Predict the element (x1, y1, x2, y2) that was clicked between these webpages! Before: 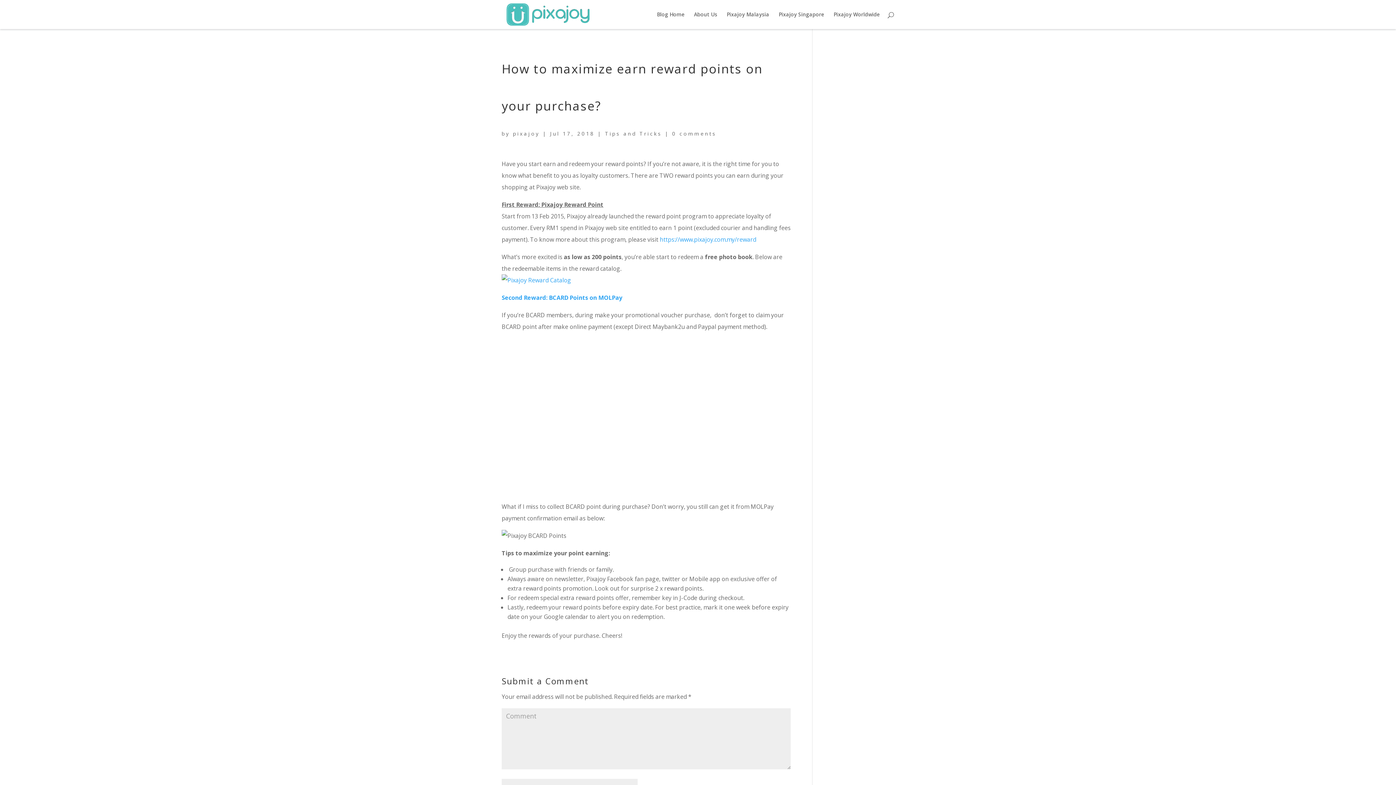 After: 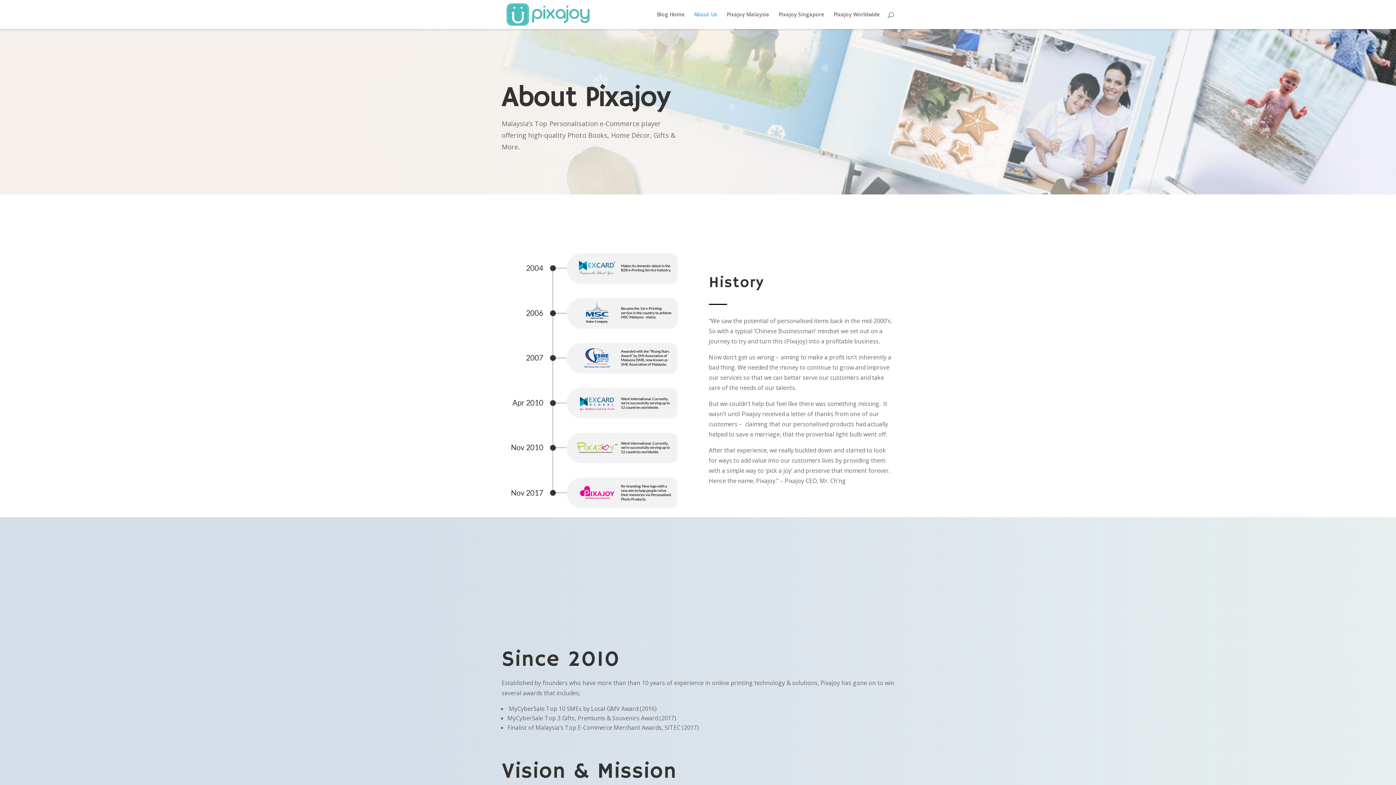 Action: bbox: (694, 12, 717, 29) label: About Us